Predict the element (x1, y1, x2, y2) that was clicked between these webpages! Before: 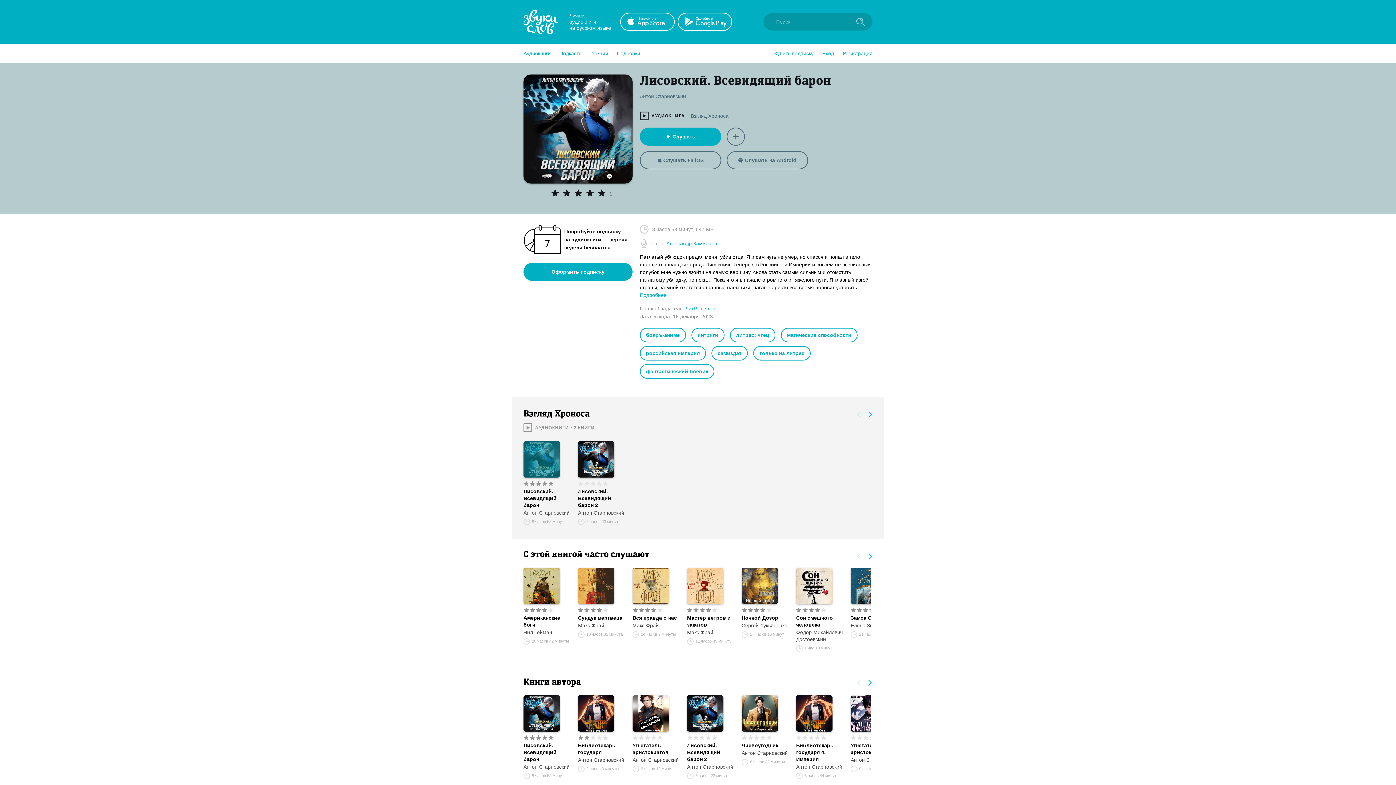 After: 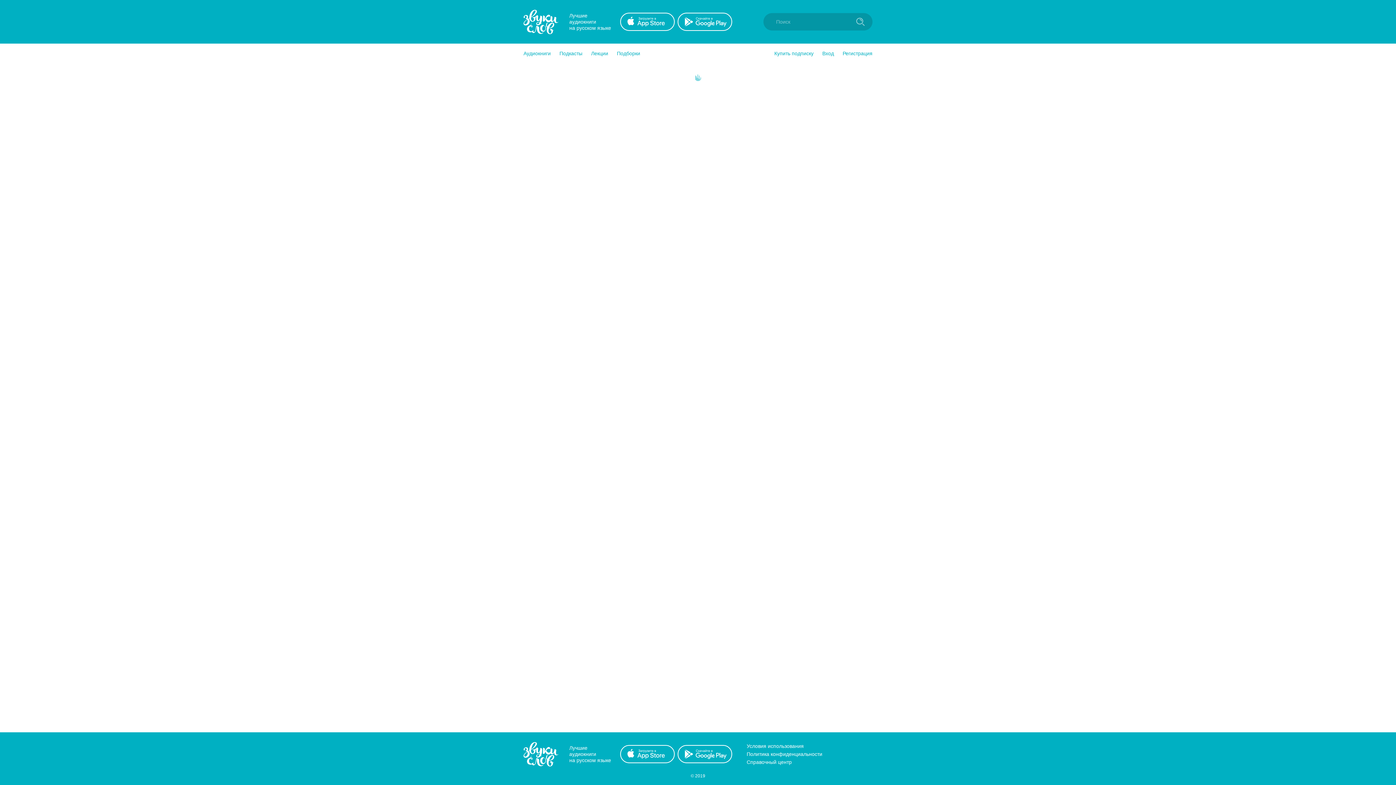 Action: label: Нил Гейман bbox: (523, 629, 570, 636)